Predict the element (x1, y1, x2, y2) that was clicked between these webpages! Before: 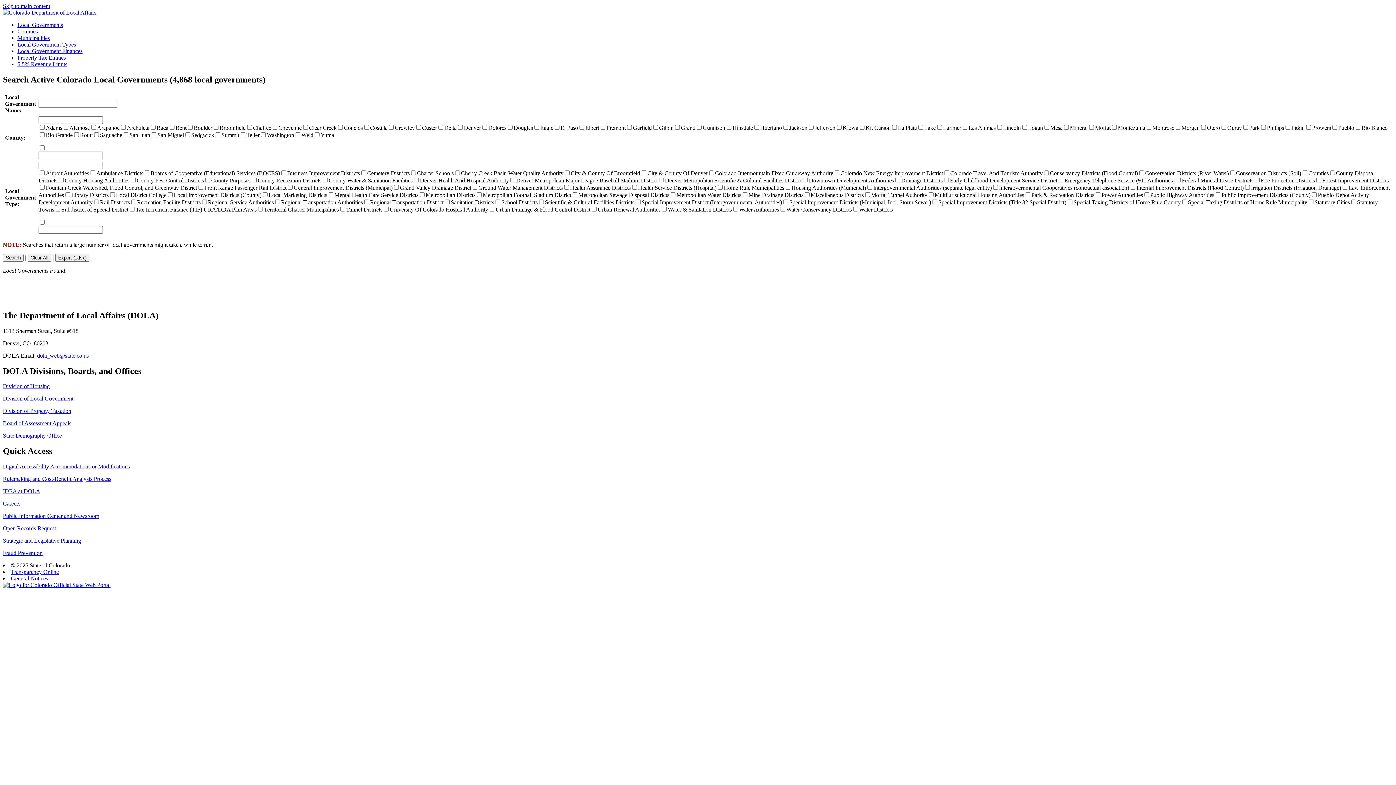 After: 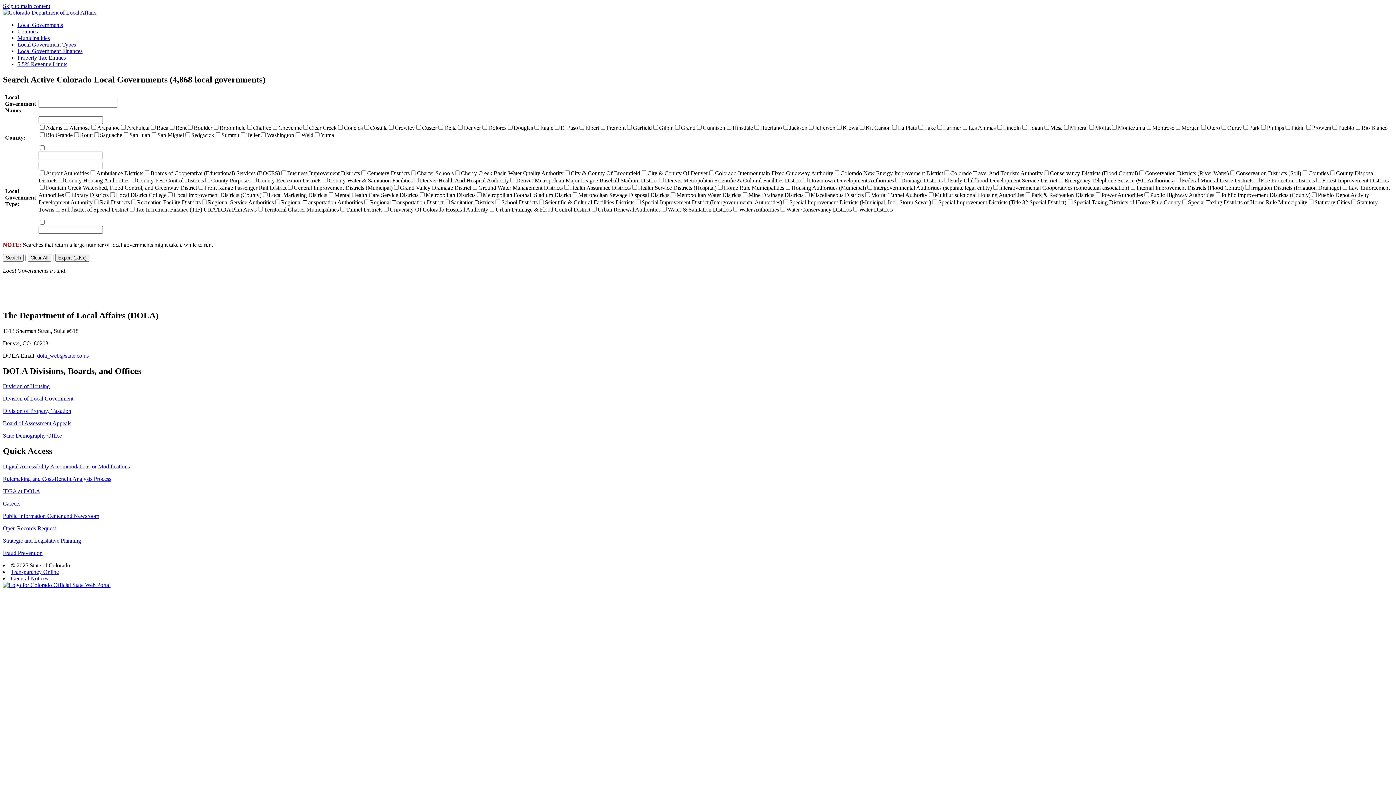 Action: bbox: (2, 432, 61, 439) label: State Demography Office